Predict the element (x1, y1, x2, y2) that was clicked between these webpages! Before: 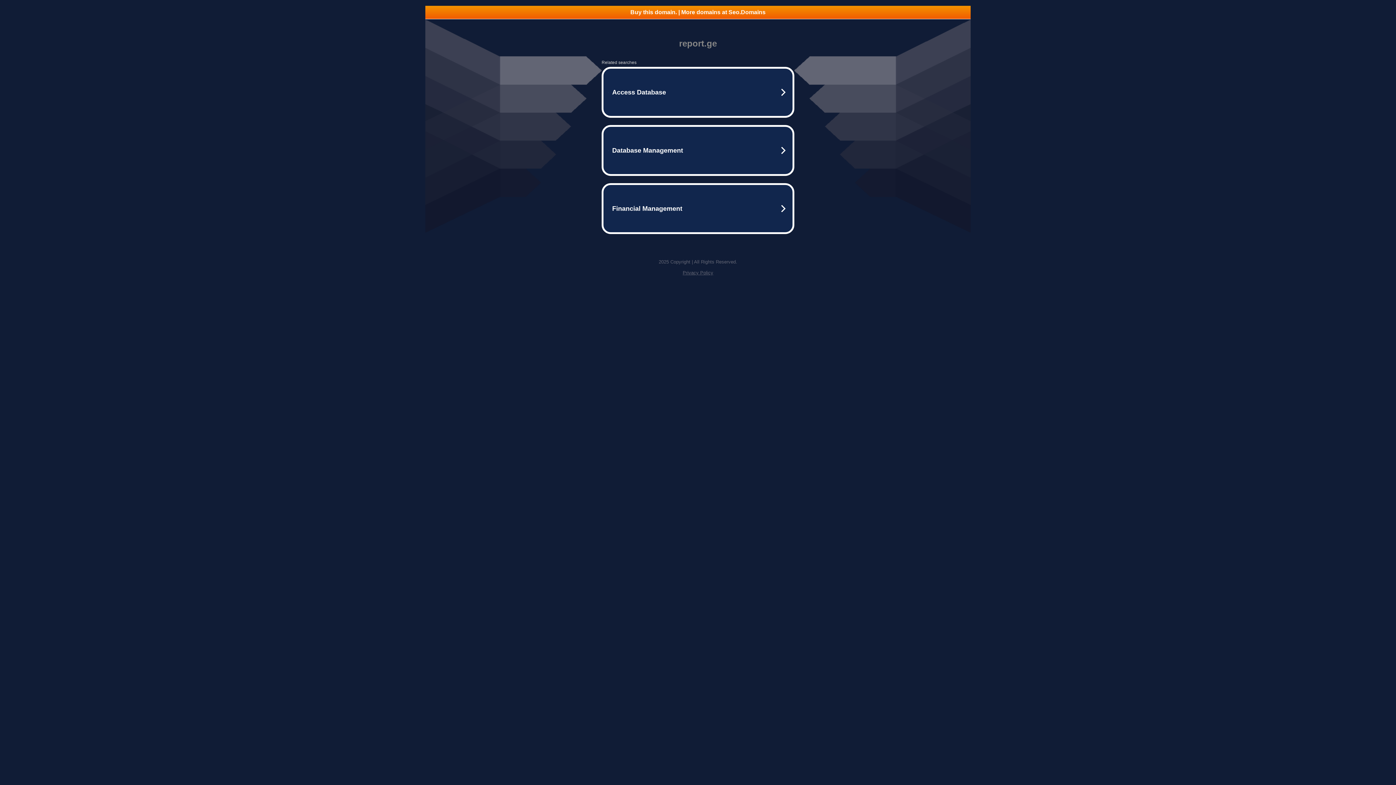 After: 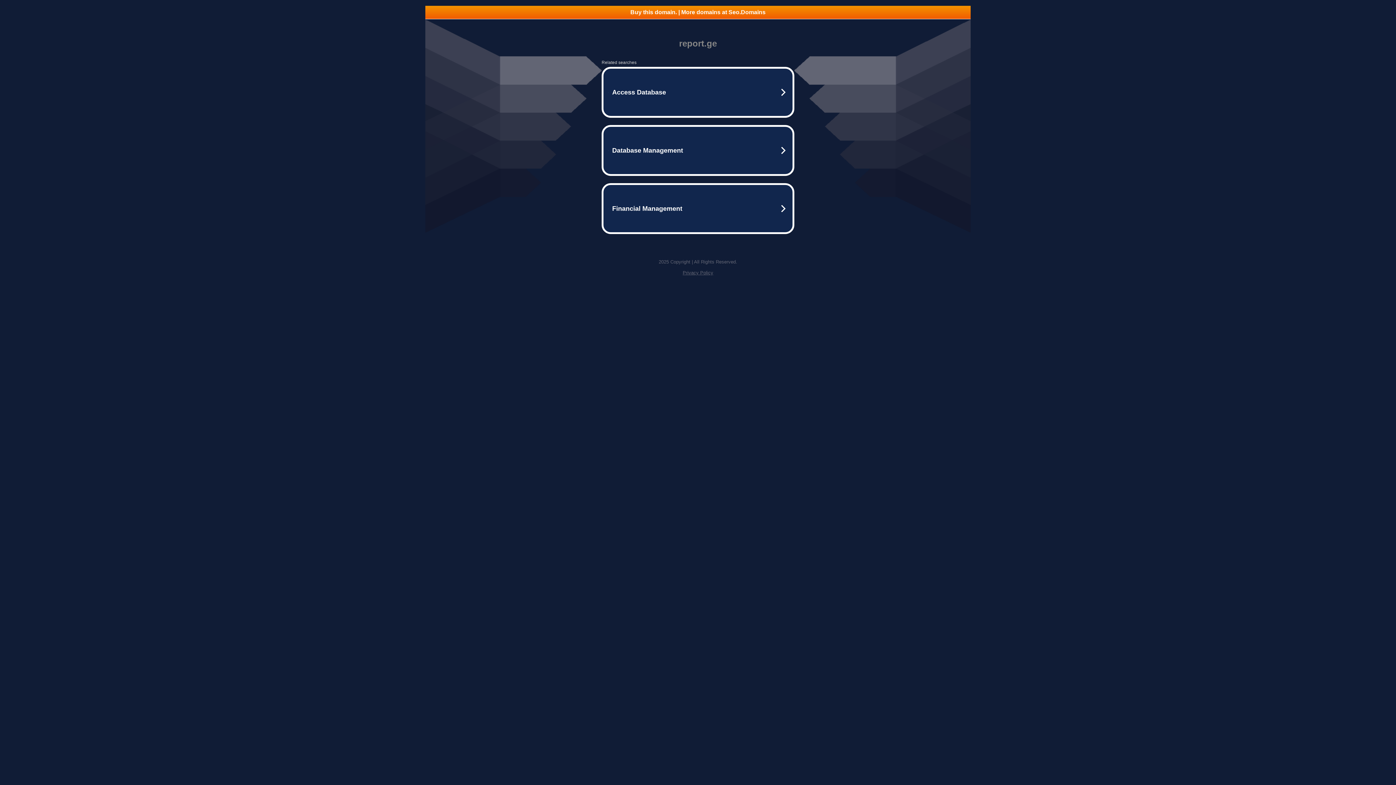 Action: bbox: (425, 5, 970, 18) label: Buy this domain. | More domains at Seo.Domains